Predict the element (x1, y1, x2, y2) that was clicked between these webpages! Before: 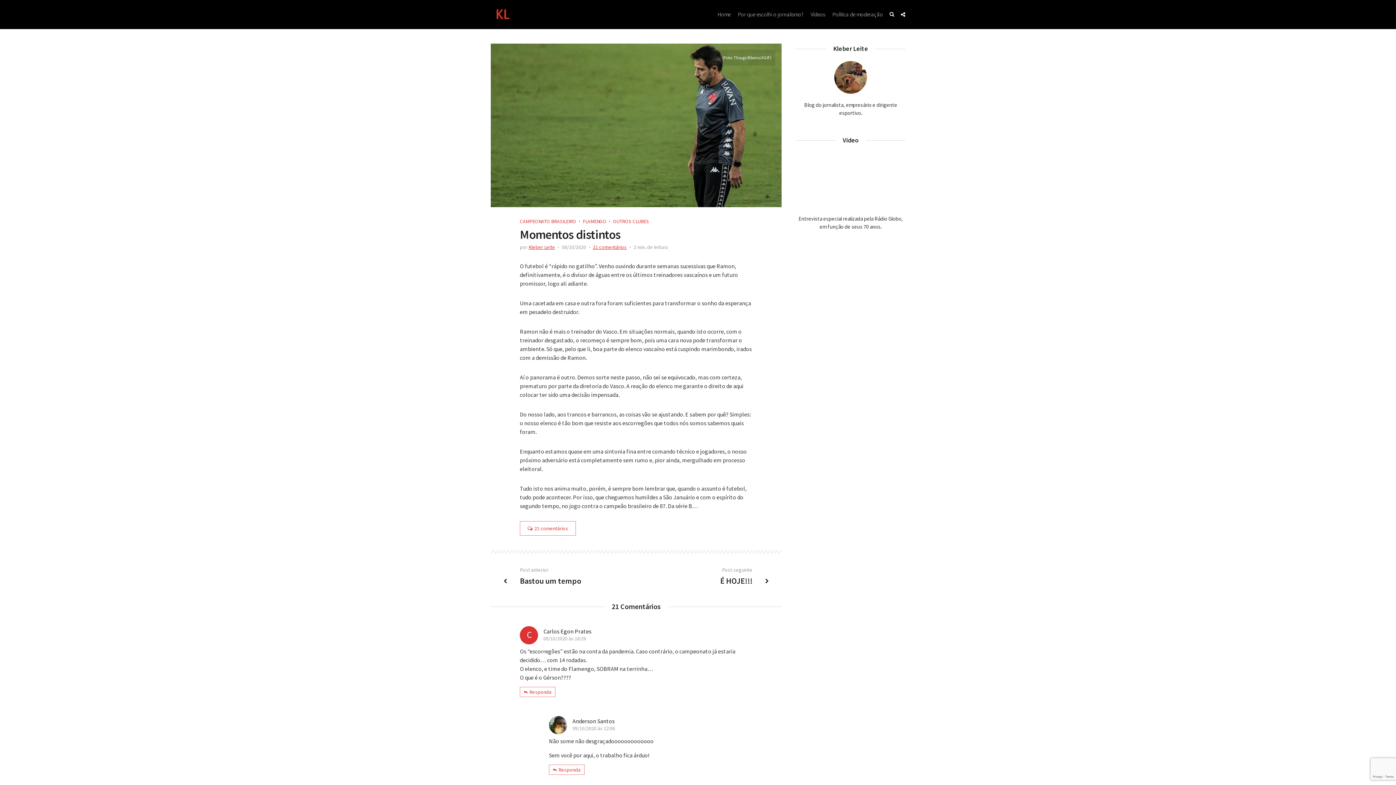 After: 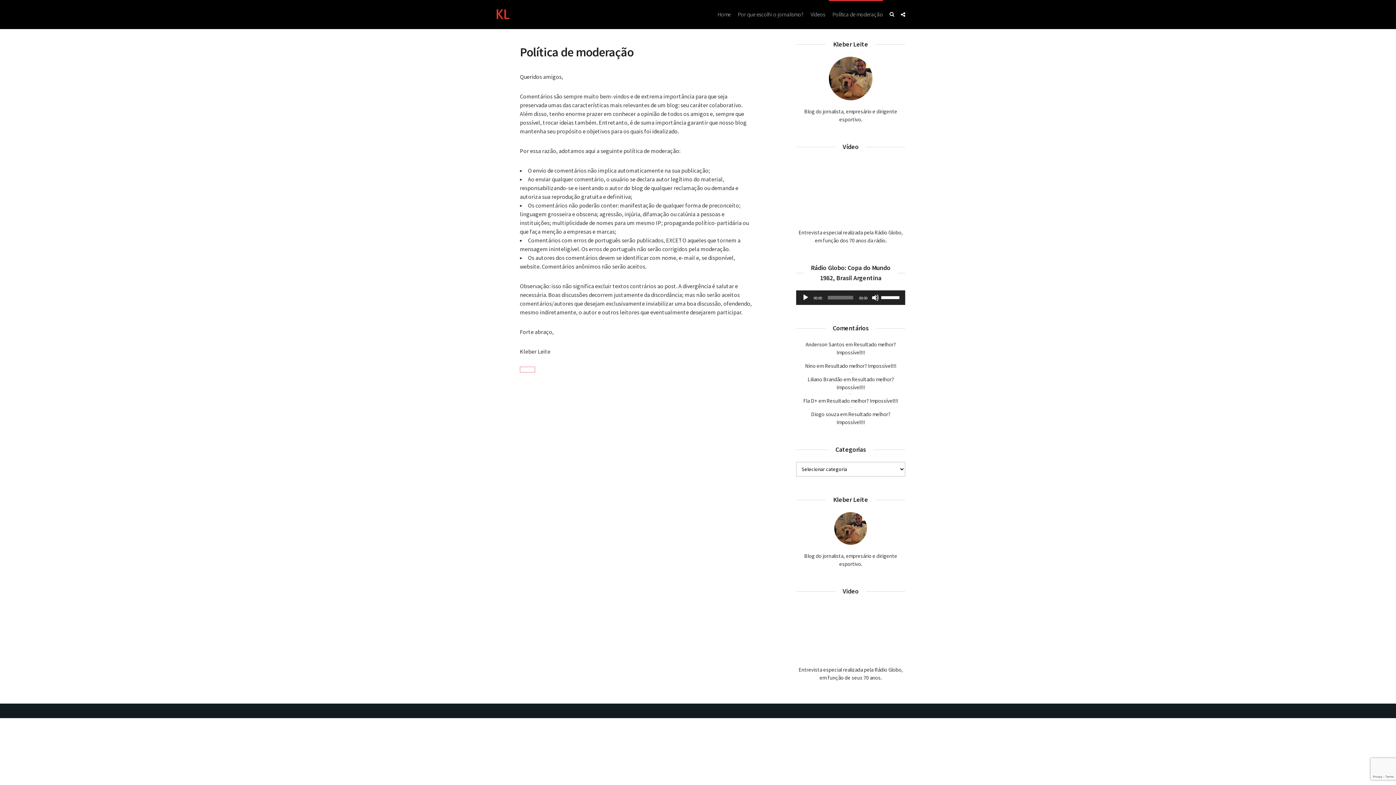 Action: bbox: (832, 0, 883, 29) label: Política de moderação